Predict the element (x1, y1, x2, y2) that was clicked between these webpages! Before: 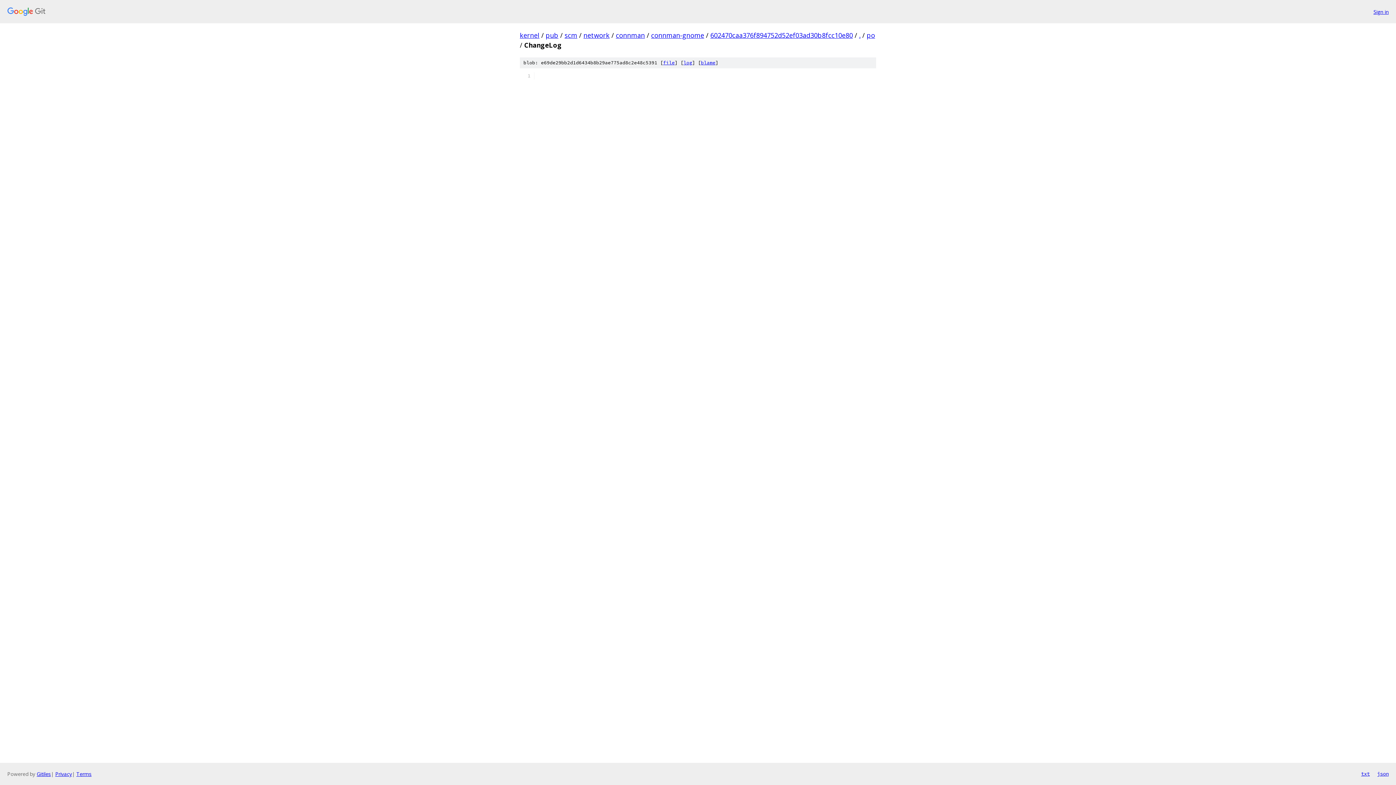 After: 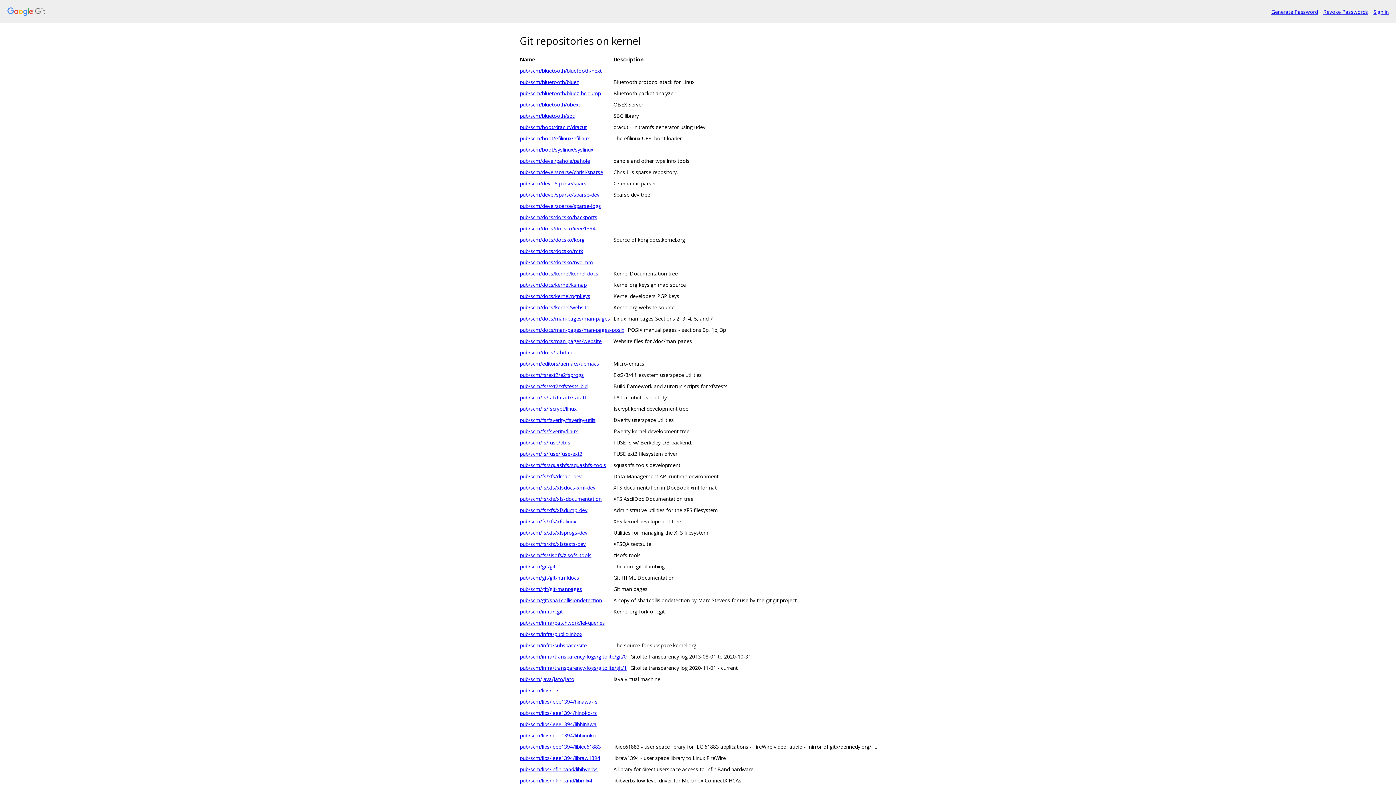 Action: bbox: (7, 7, 1368, 16)